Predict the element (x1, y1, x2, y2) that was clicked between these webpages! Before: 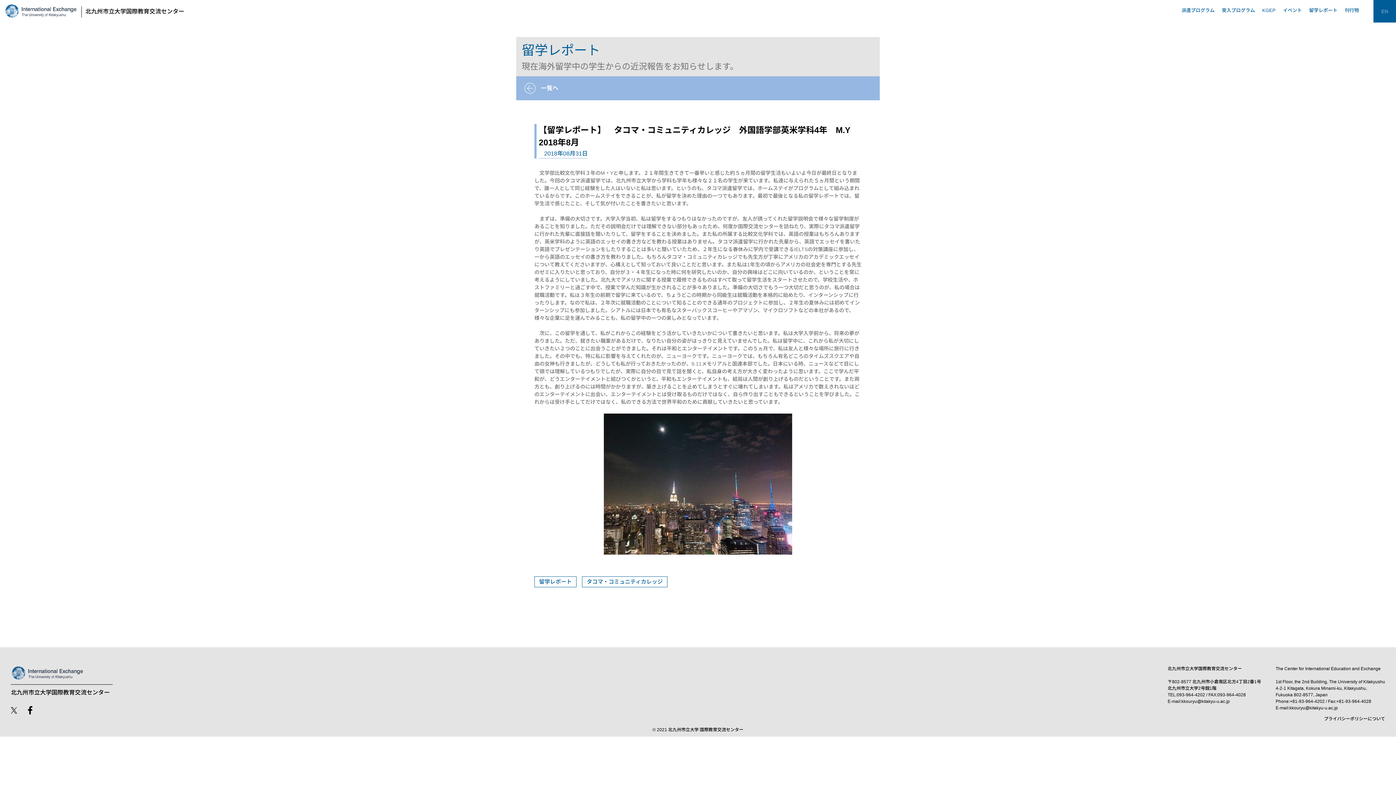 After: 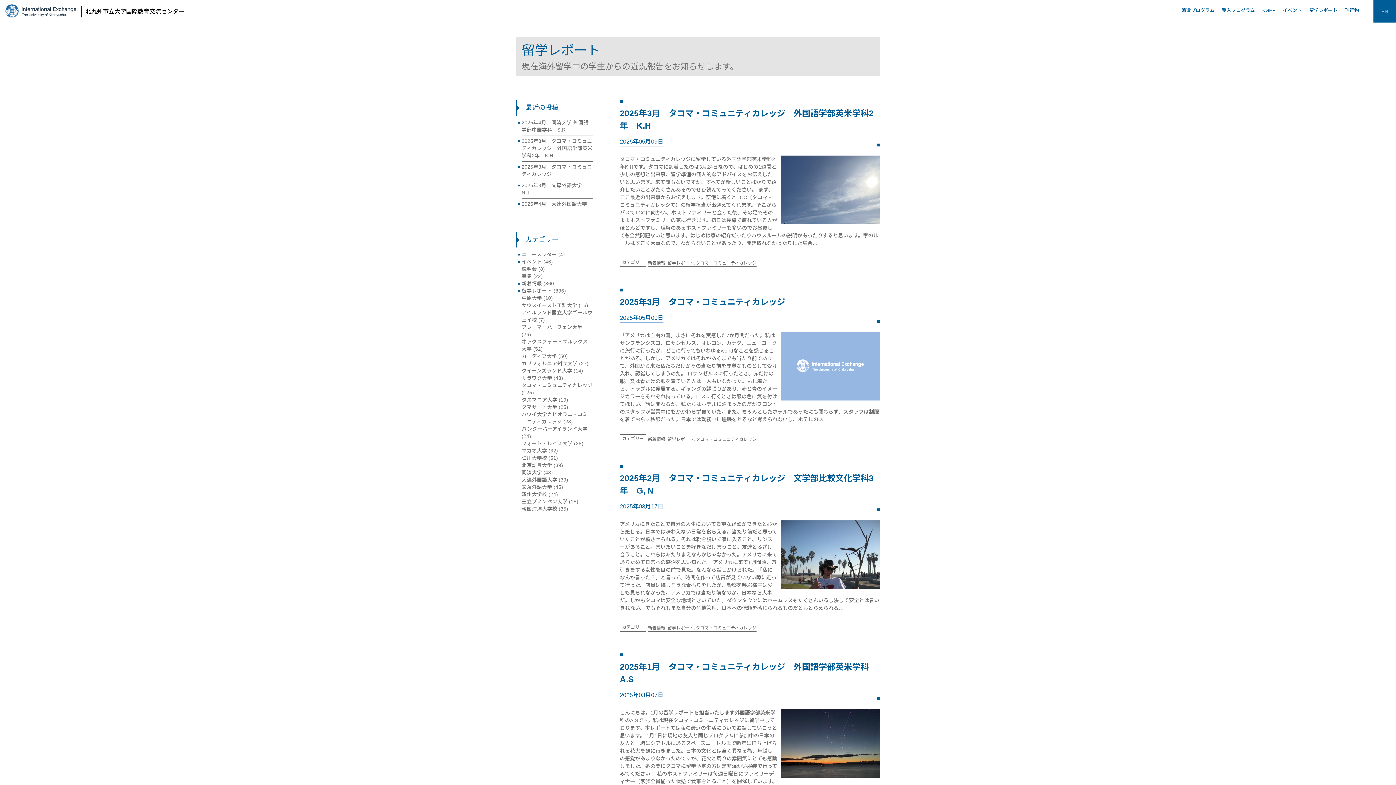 Action: bbox: (582, 576, 667, 587) label: タコマ・コミュニティカレッジ